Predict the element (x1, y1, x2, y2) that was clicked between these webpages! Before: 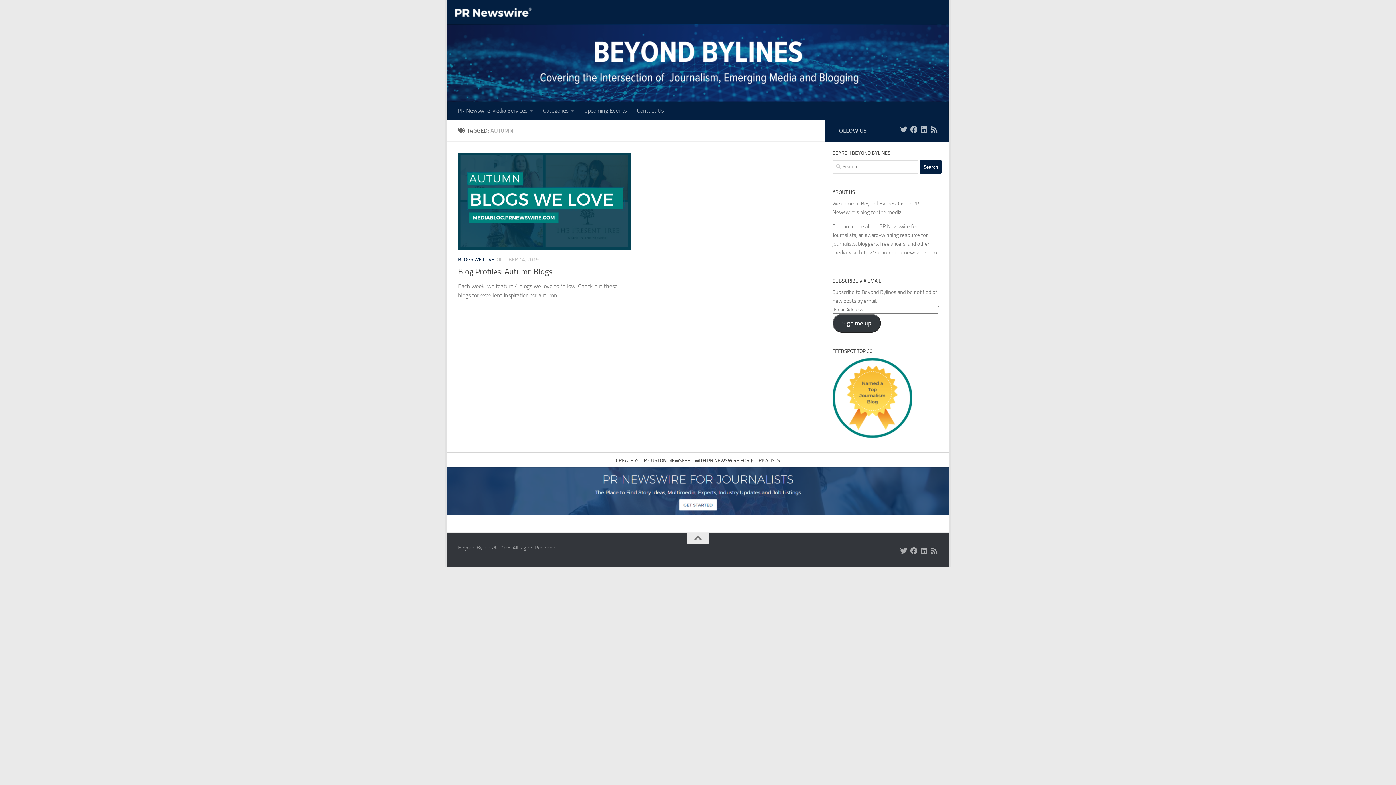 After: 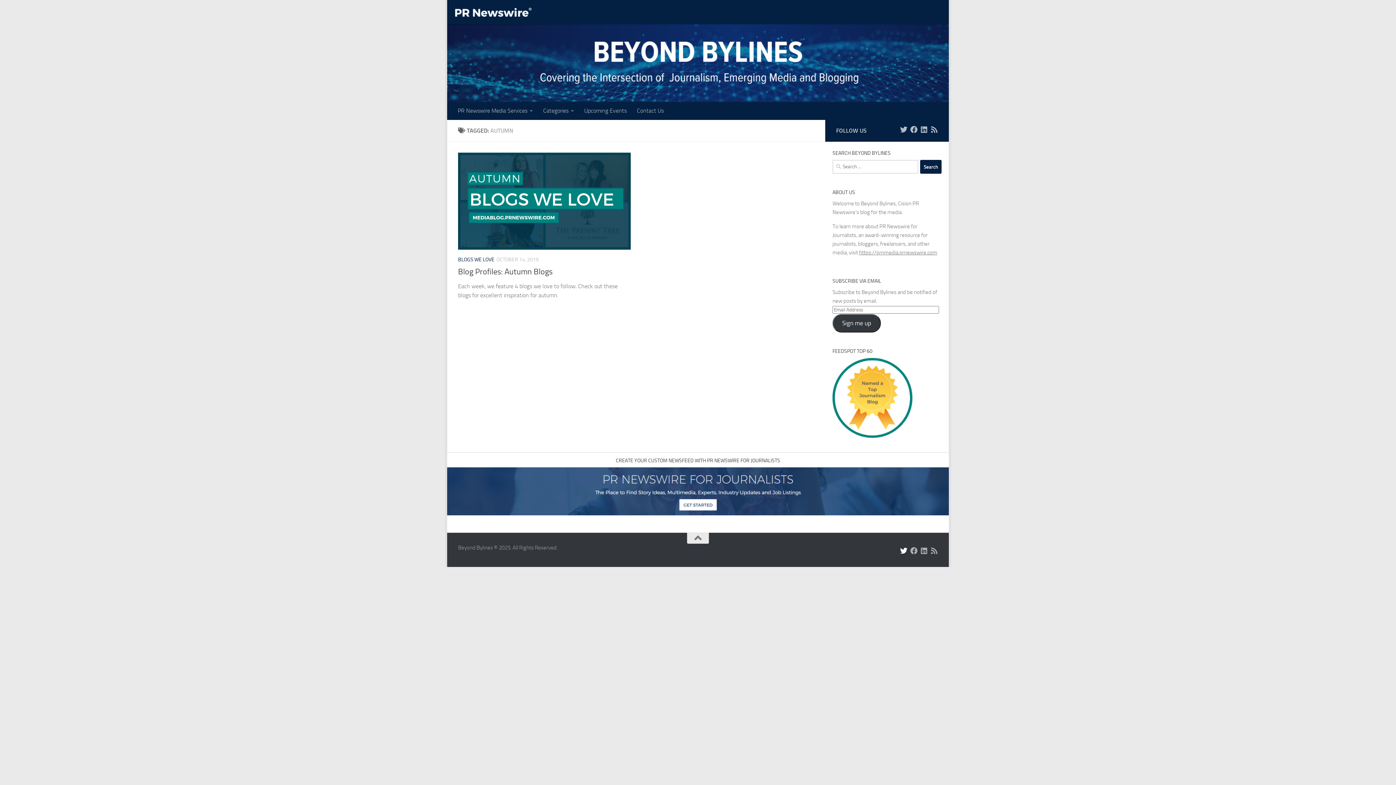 Action: label: Follow us on Twitter bbox: (900, 547, 907, 554)